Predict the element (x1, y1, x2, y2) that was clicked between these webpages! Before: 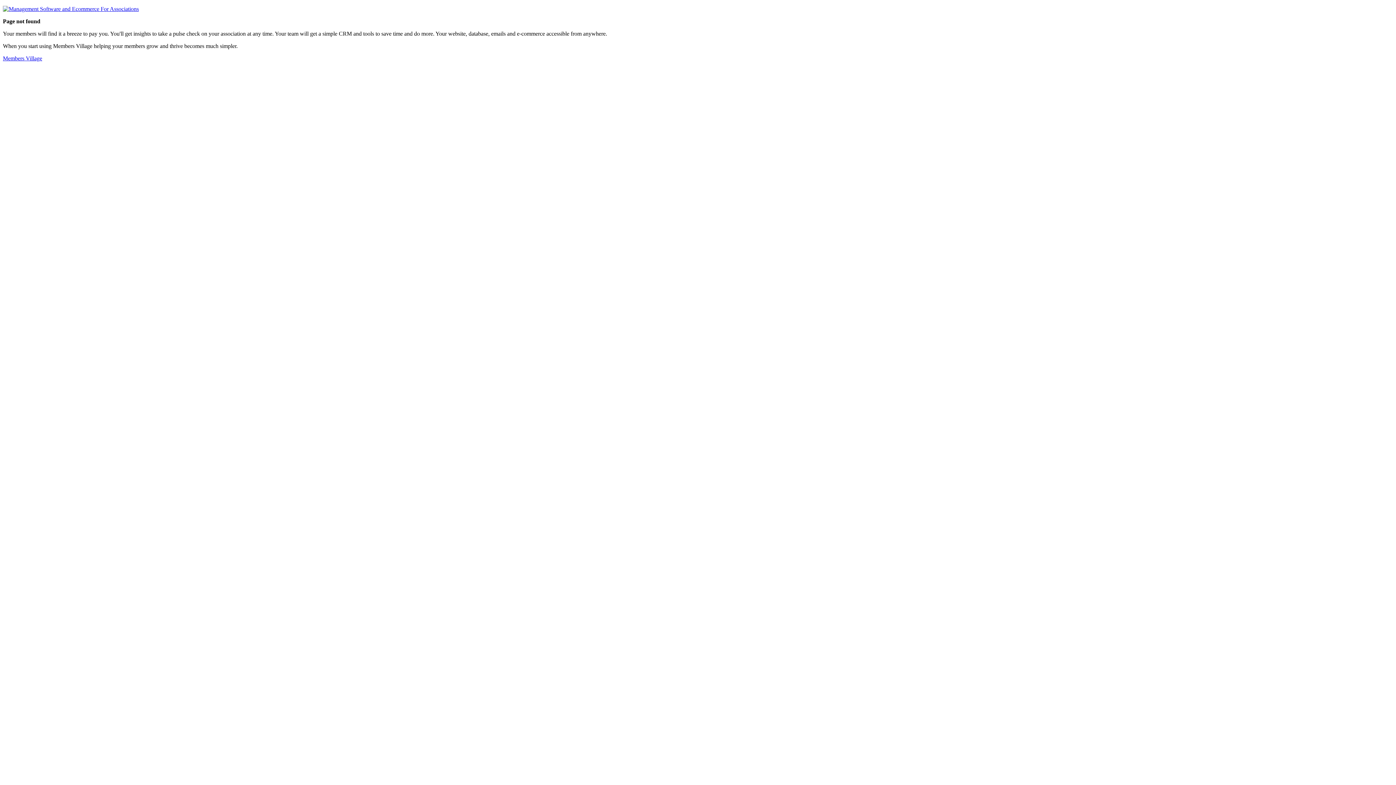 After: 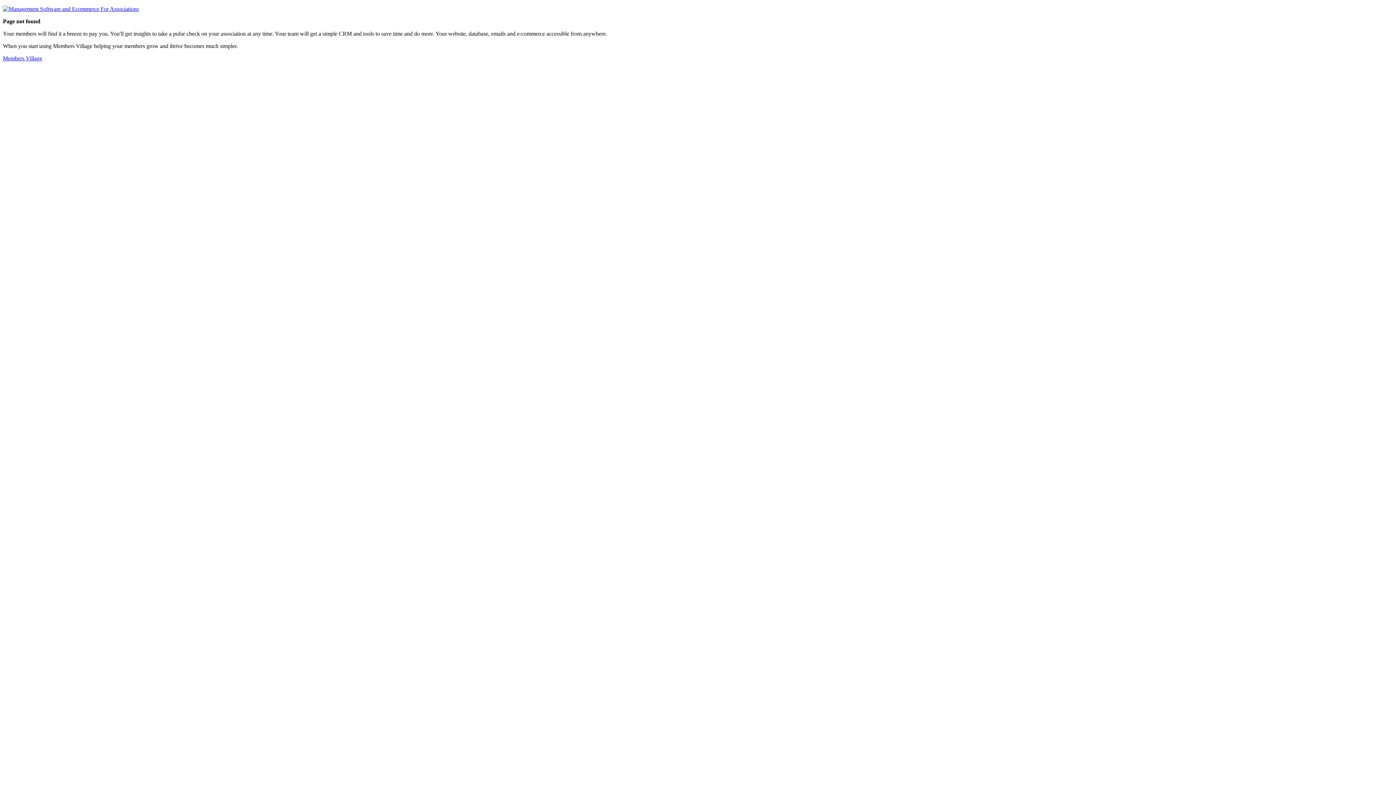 Action: bbox: (2, 55, 42, 61) label: Members Village